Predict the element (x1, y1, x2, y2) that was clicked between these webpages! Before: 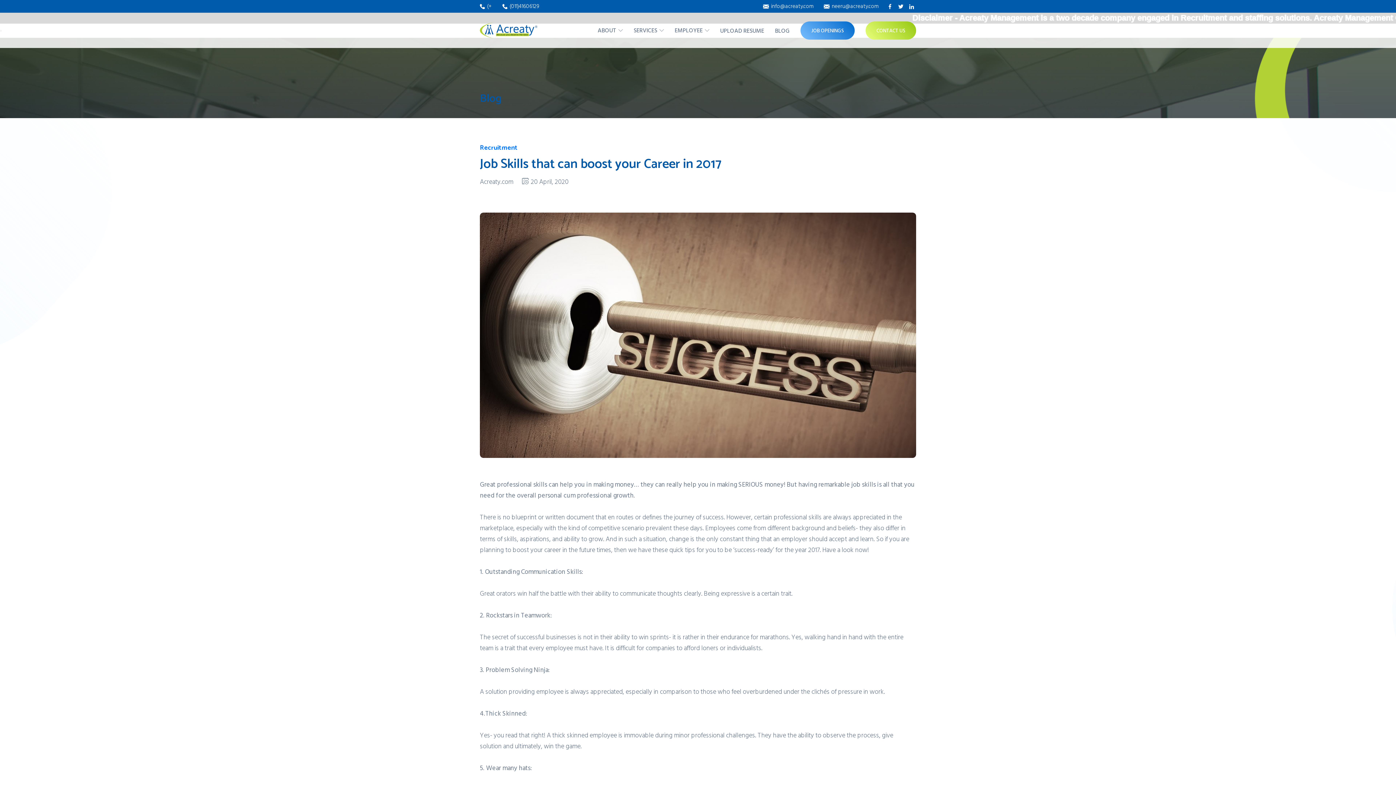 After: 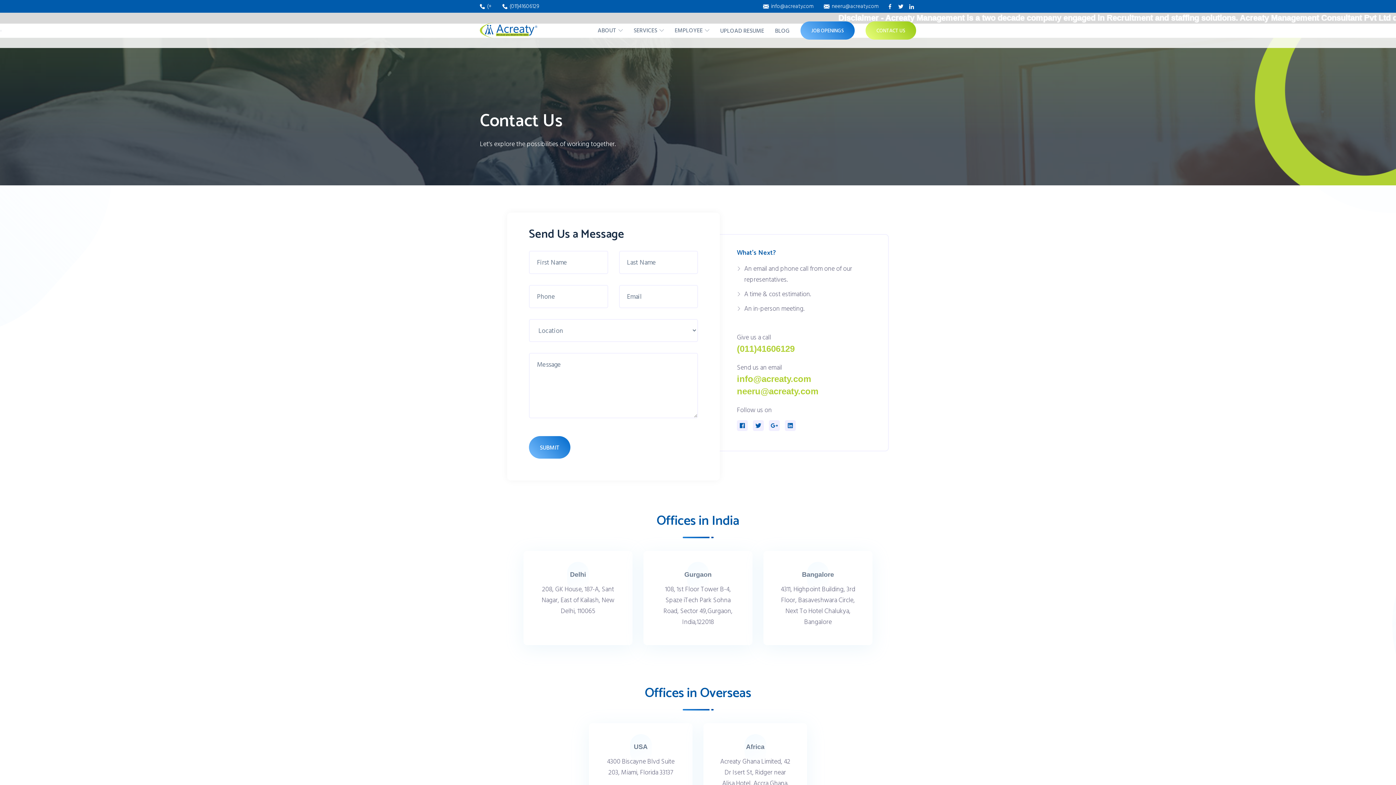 Action: bbox: (865, 21, 916, 39) label: CONTACT US